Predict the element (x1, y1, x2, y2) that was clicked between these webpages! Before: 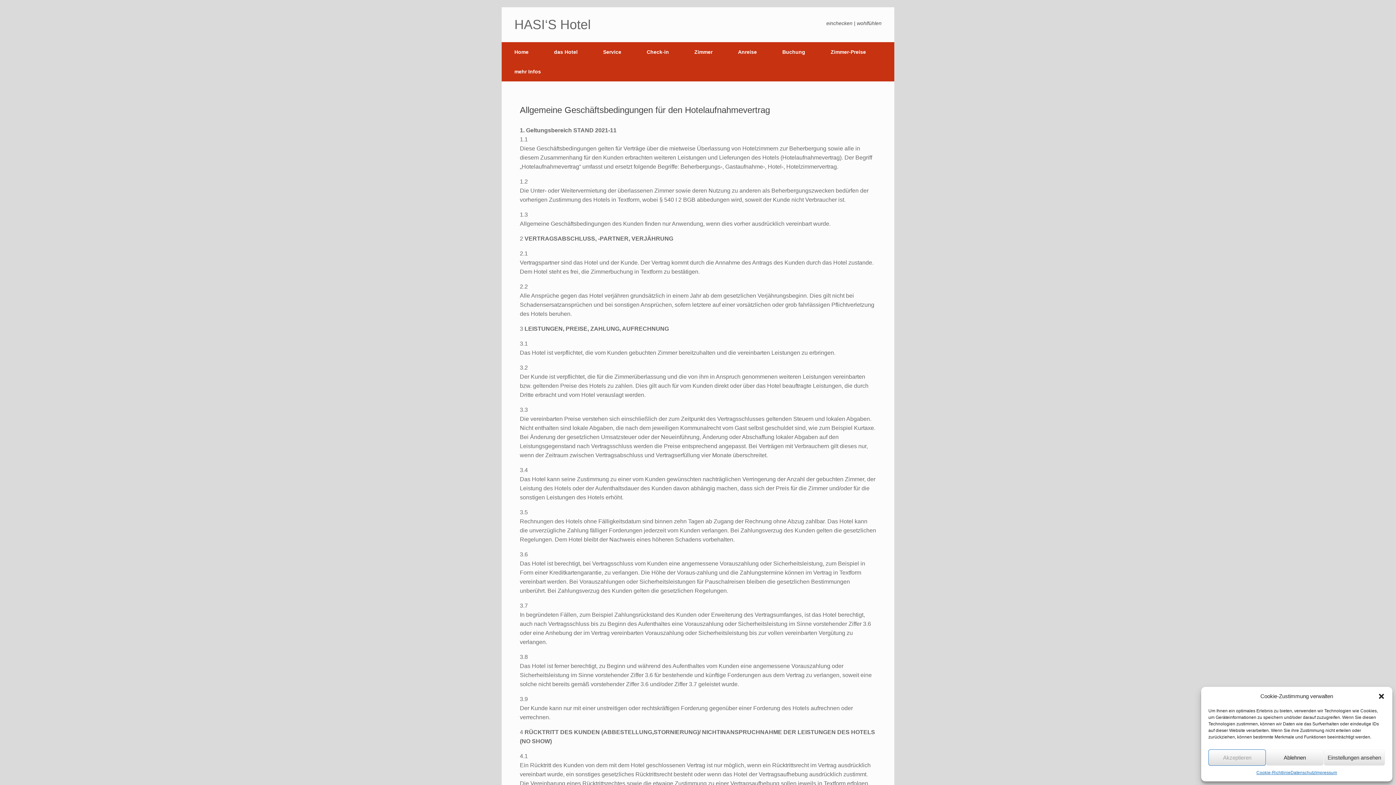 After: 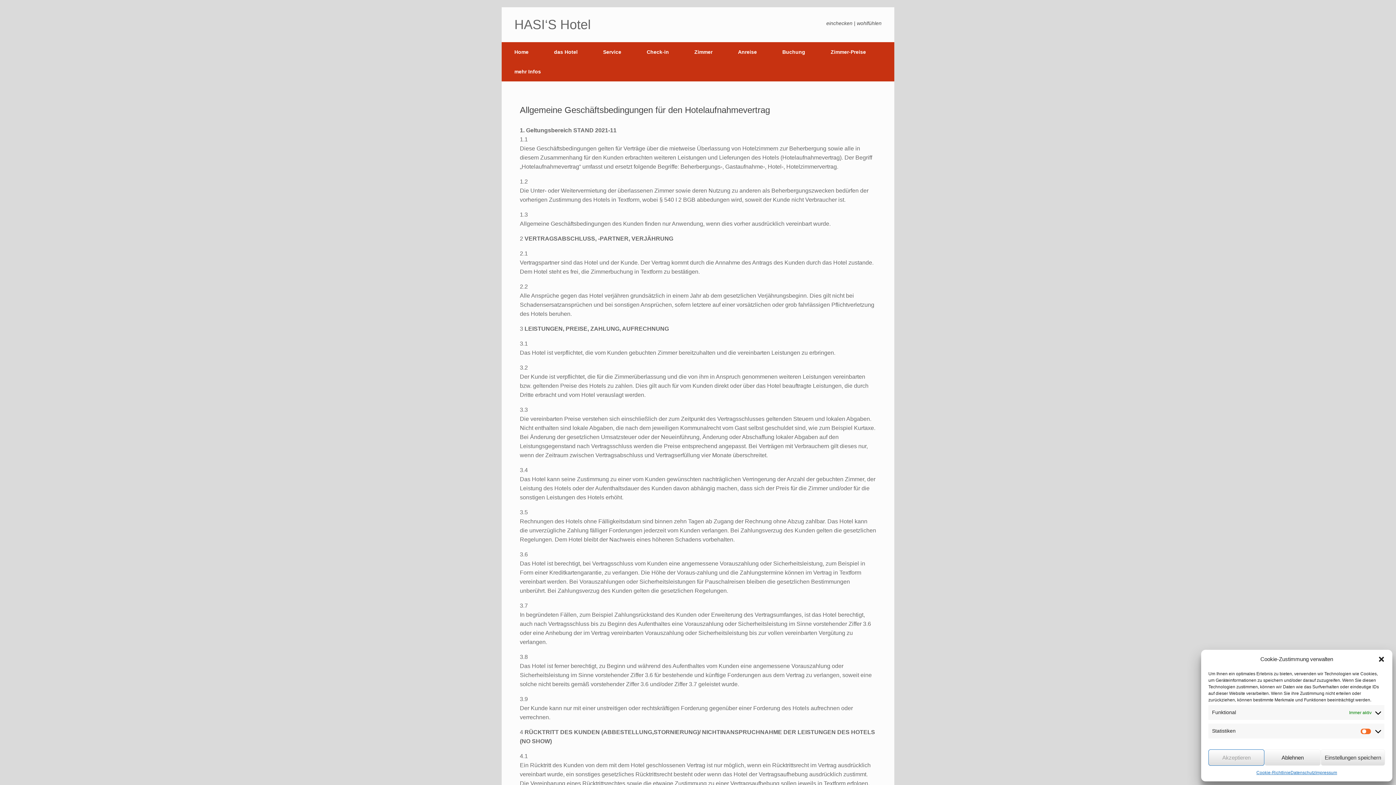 Action: label: Einstellungen ansehen bbox: (1323, 749, 1385, 766)